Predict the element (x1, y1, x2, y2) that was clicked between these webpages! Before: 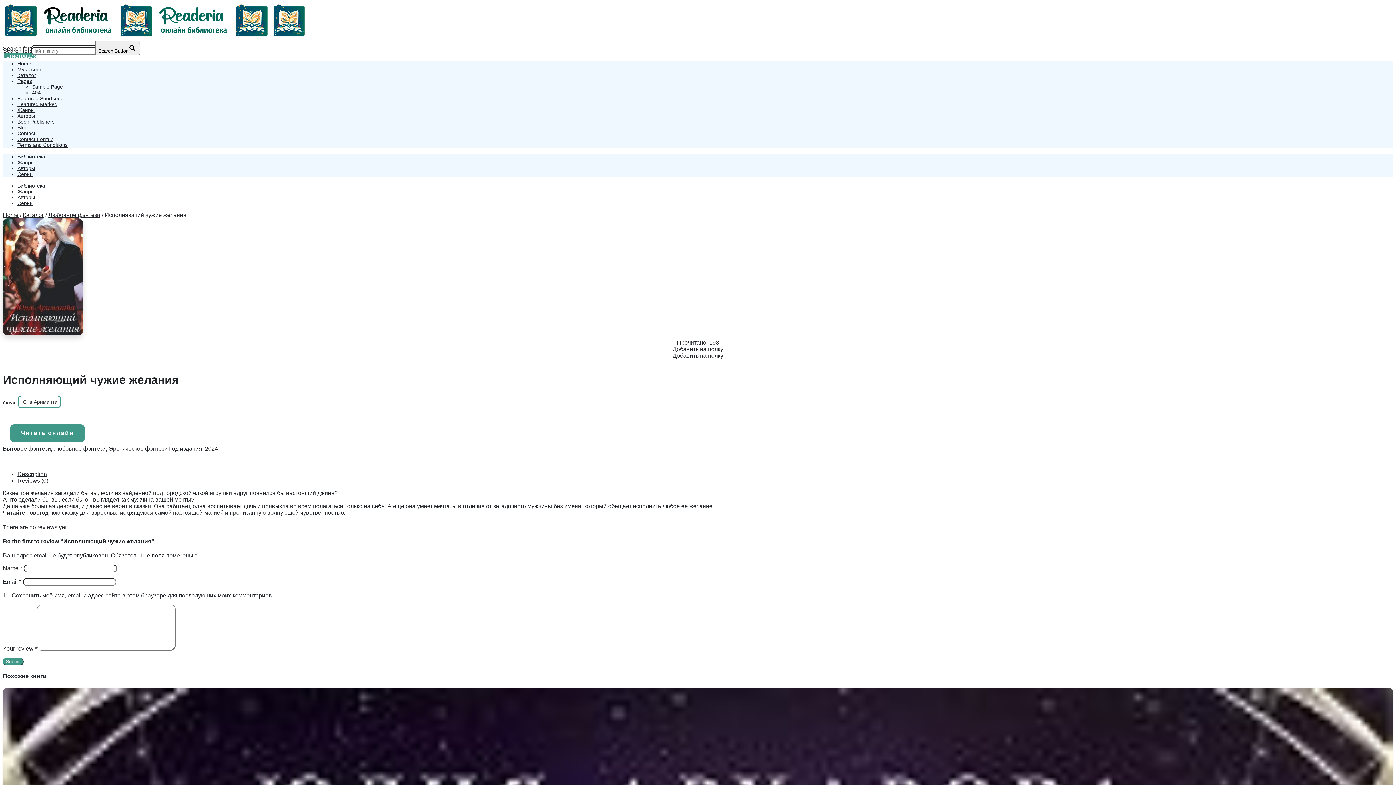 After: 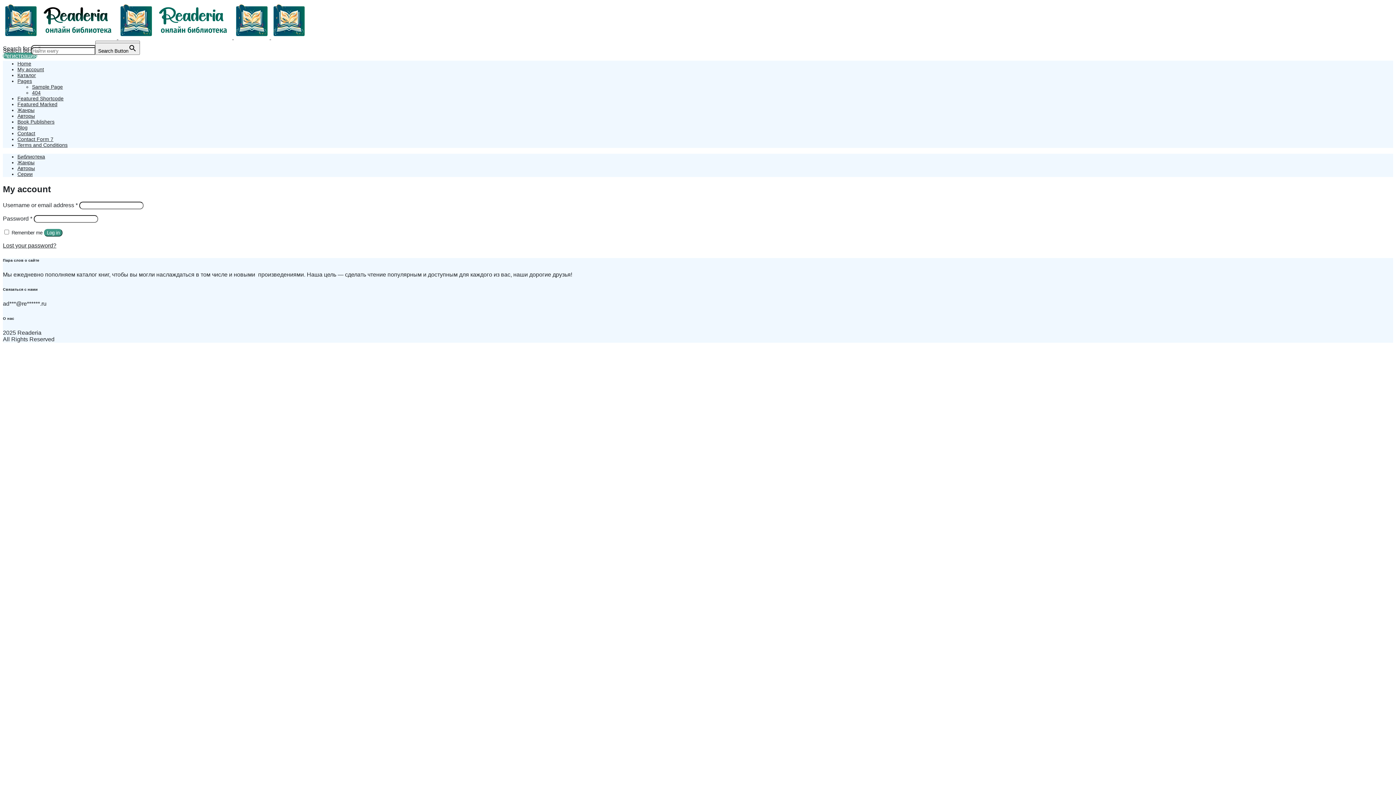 Action: label: My account bbox: (17, 66, 44, 72)